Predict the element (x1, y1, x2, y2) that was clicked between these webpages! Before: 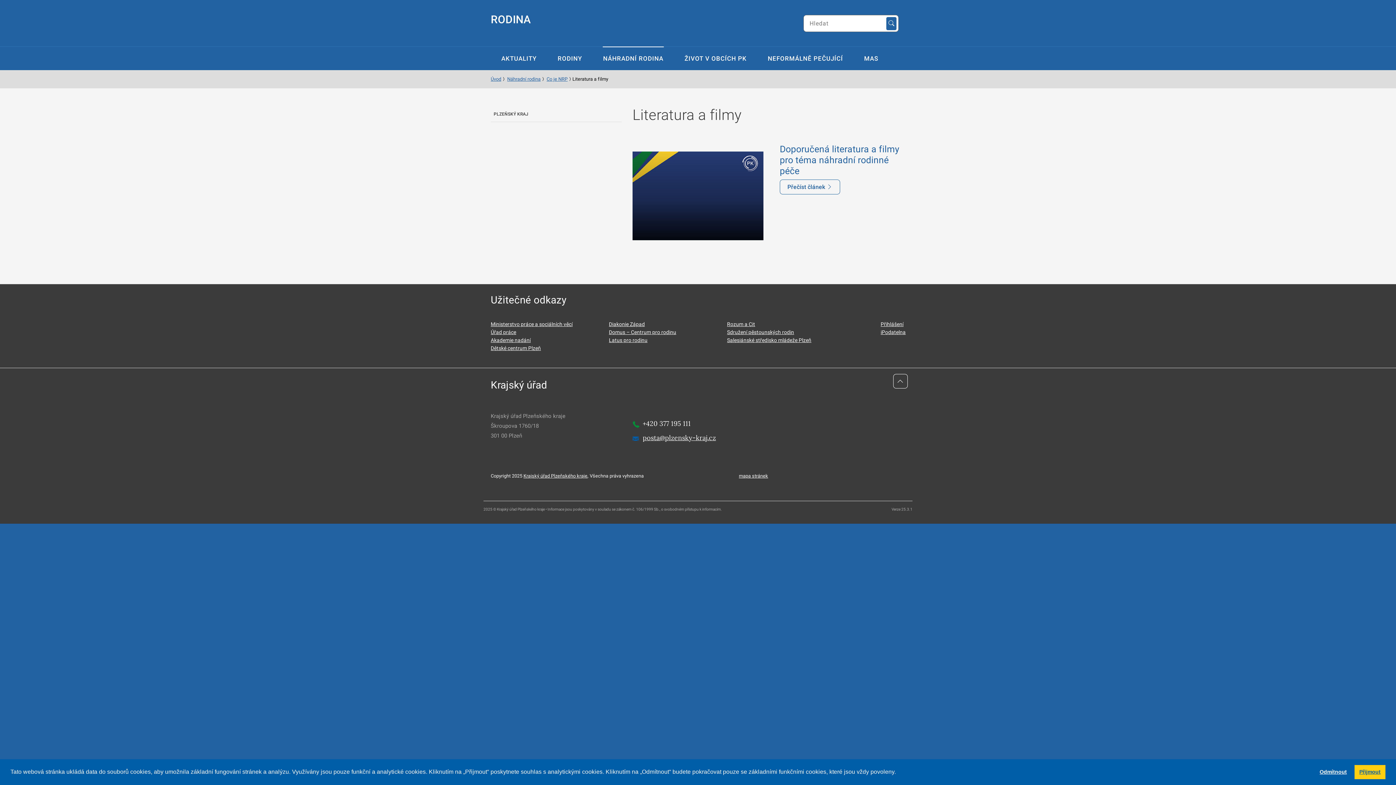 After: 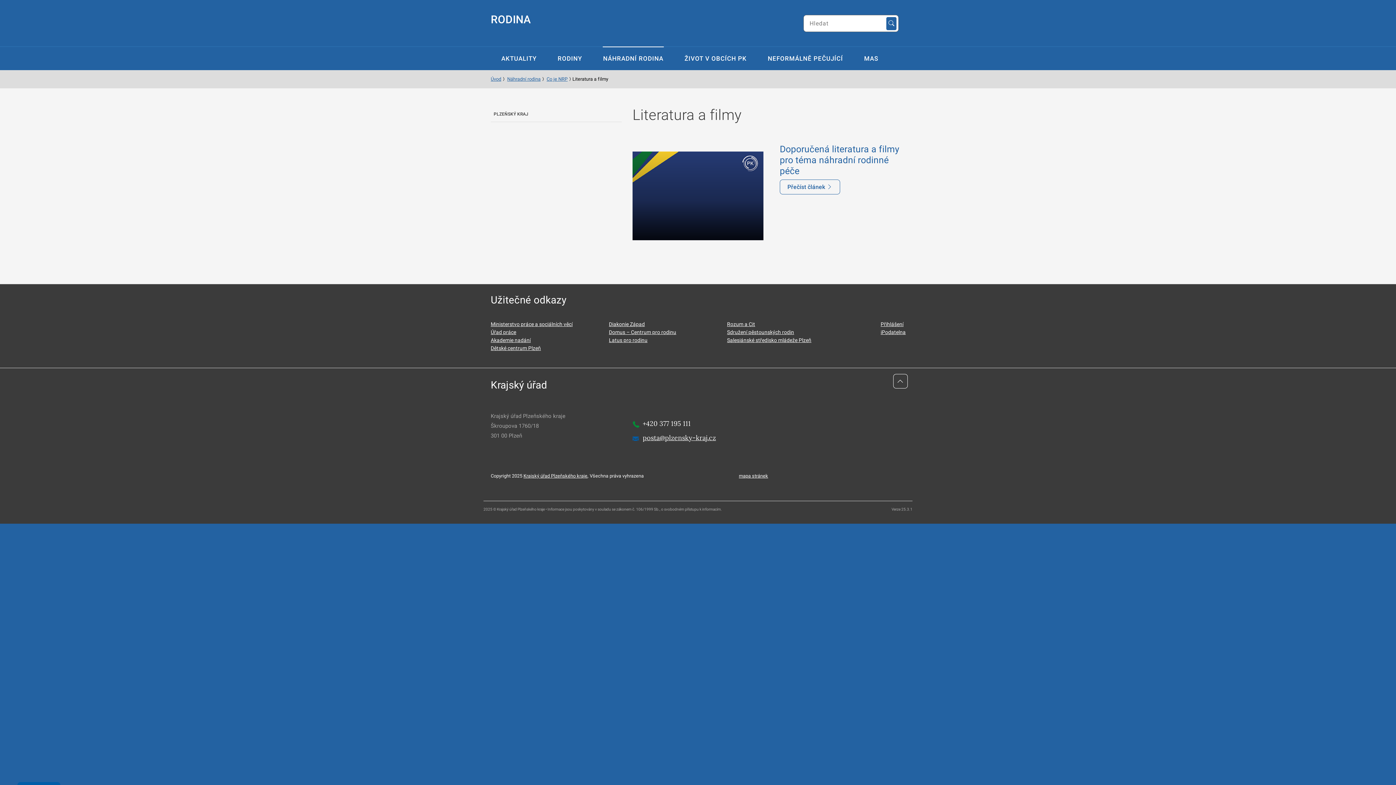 Action: bbox: (1354, 765, 1385, 779) label: allow cookies